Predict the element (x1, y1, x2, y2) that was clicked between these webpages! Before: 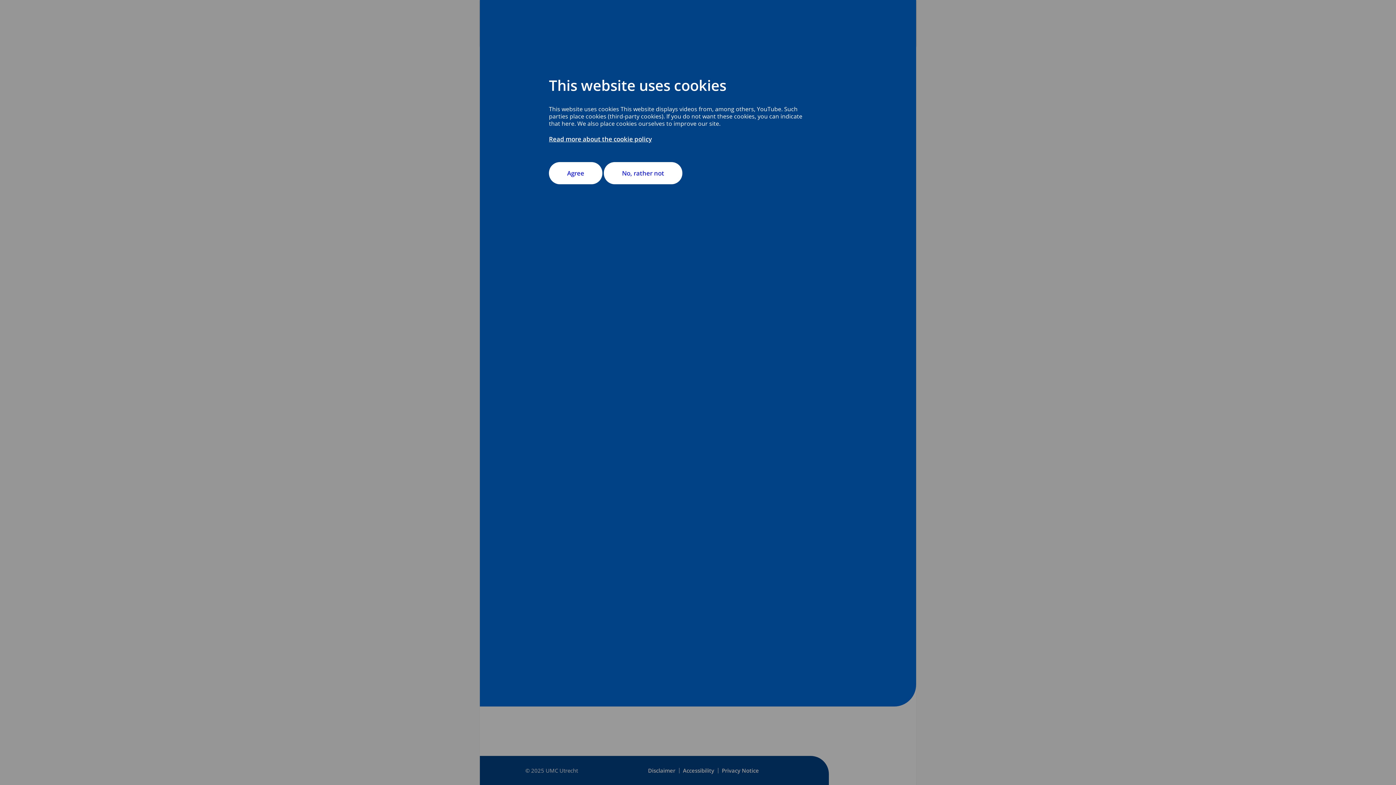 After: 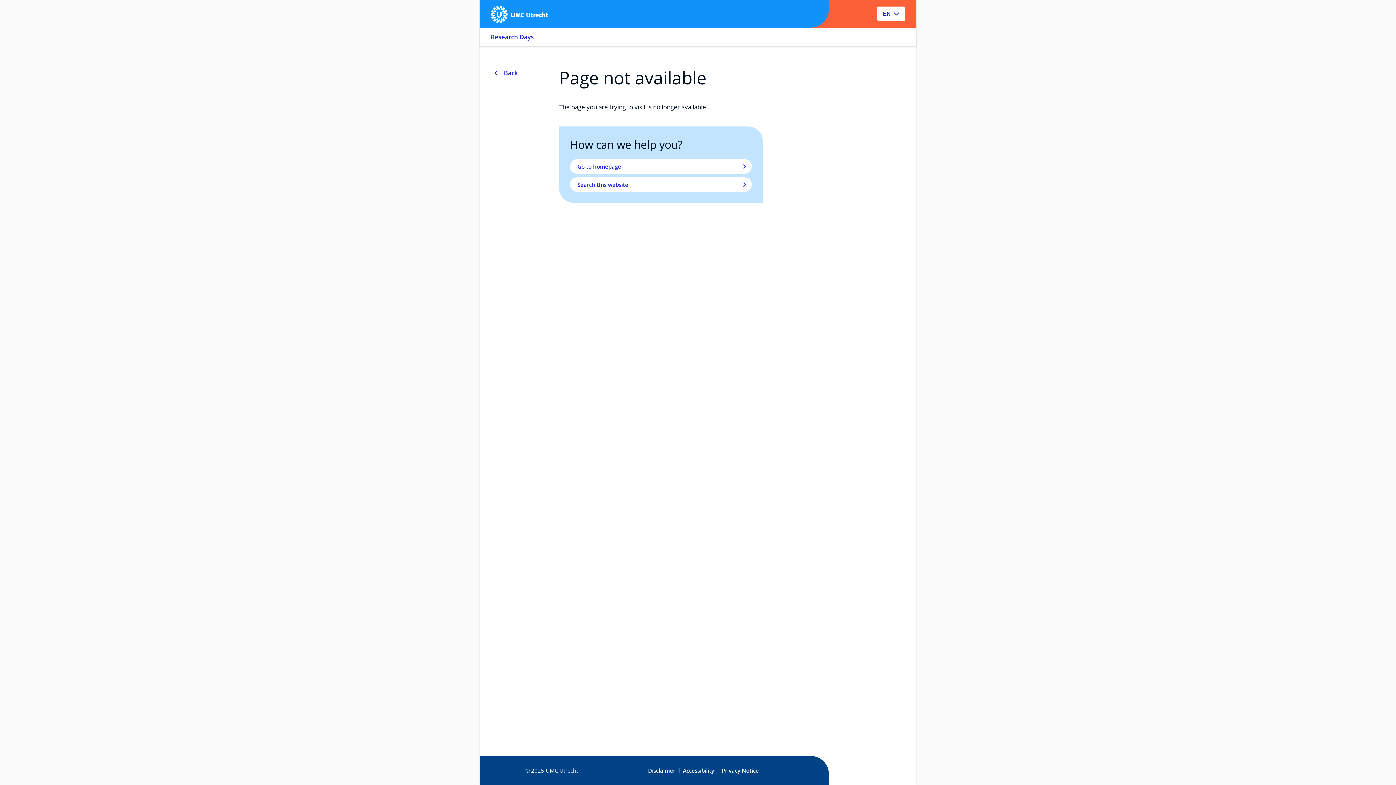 Action: bbox: (604, 162, 682, 184) label: No, rather not